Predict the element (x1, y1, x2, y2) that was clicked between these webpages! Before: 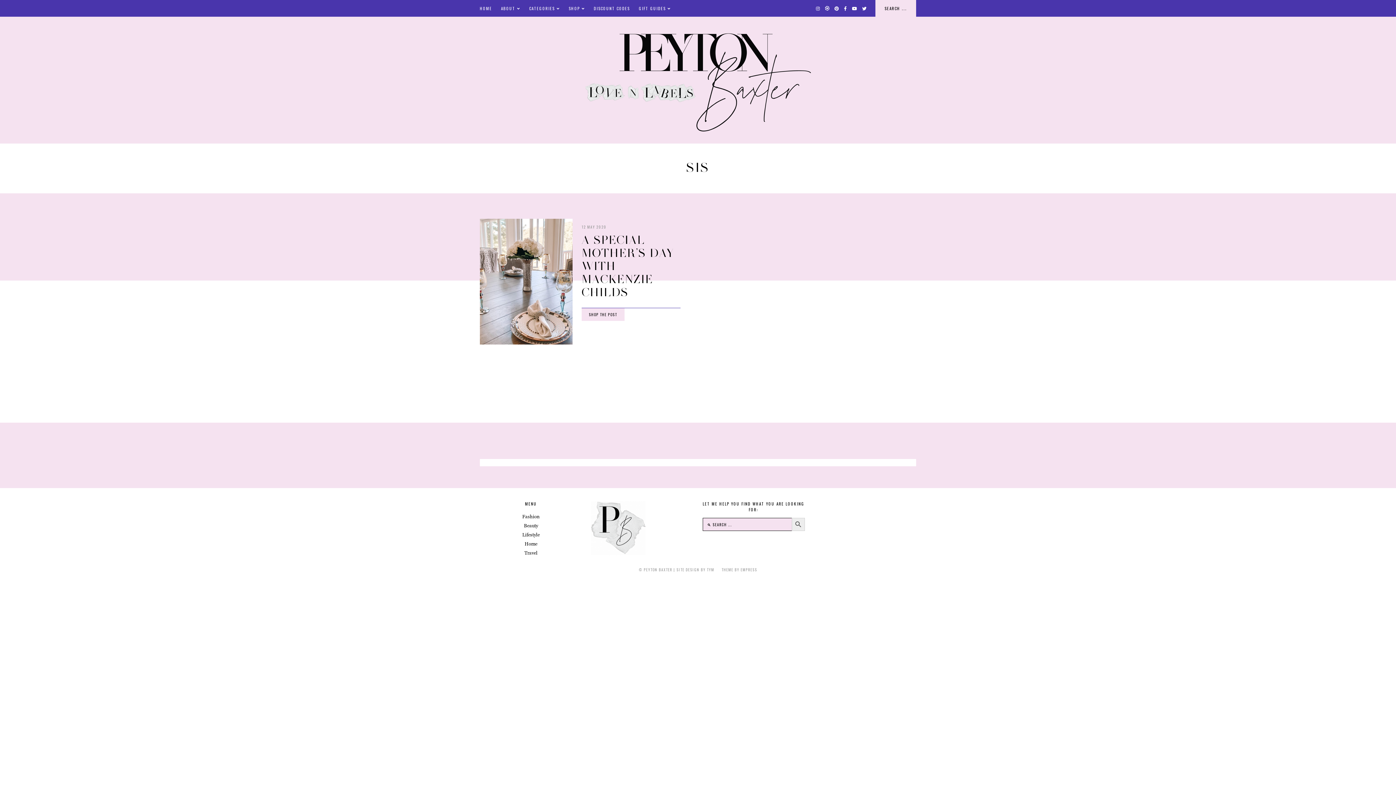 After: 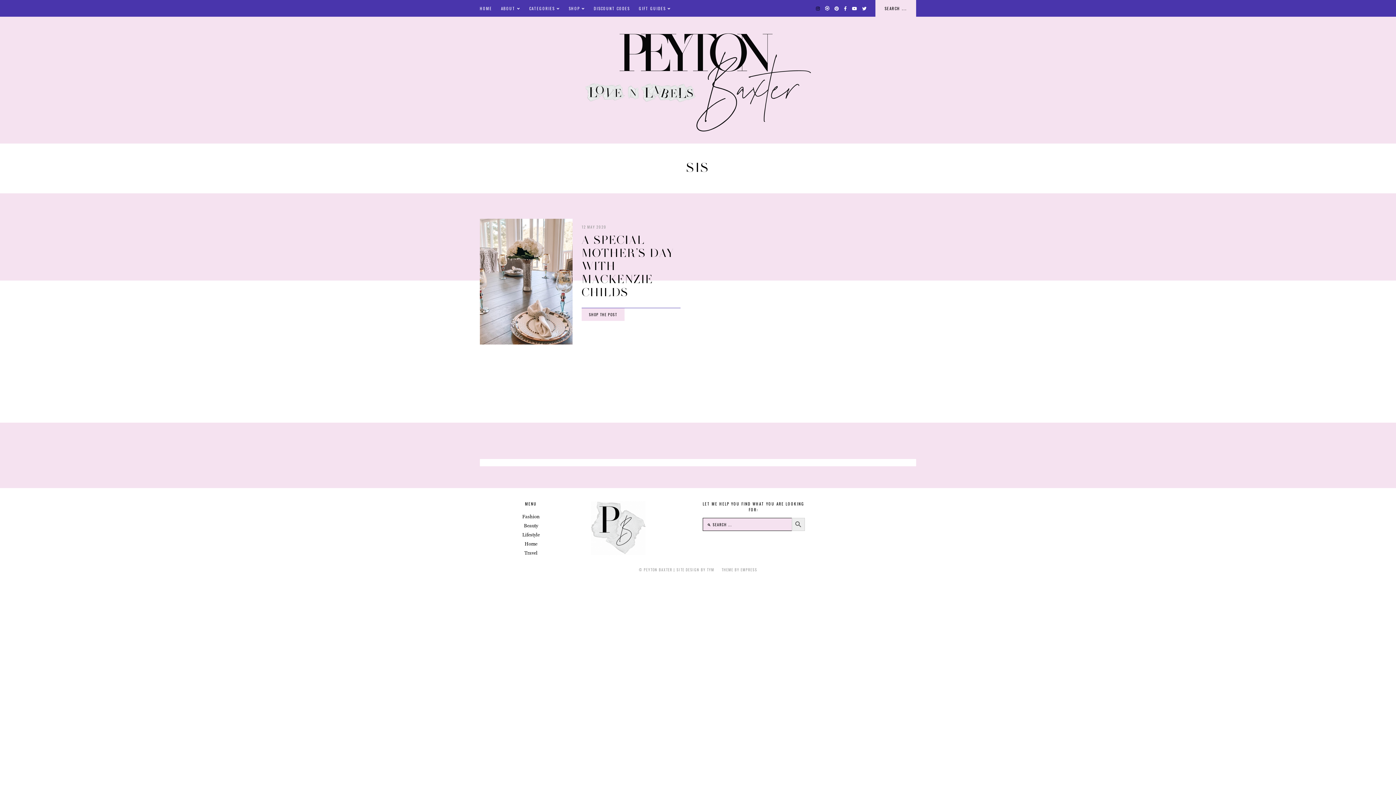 Action: bbox: (816, 4, 820, 12)